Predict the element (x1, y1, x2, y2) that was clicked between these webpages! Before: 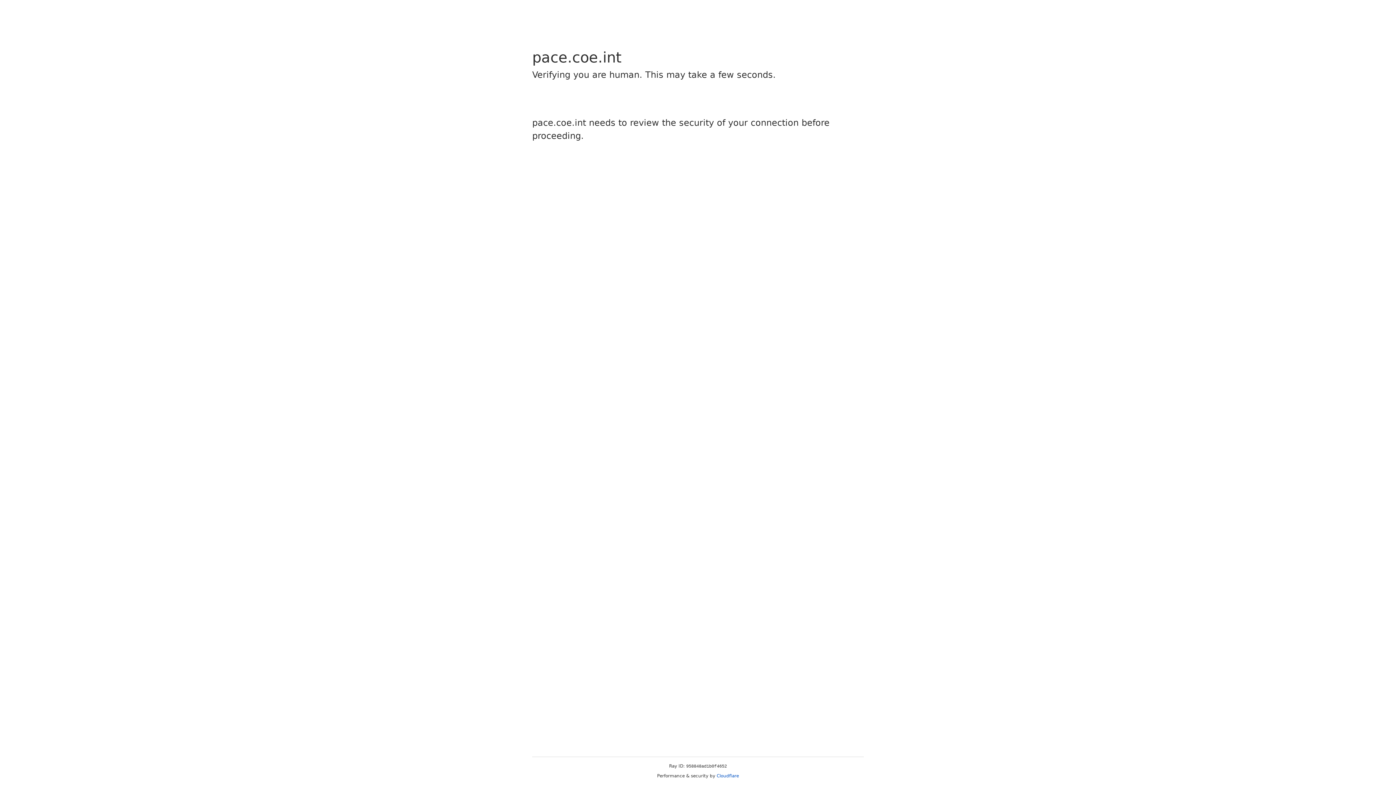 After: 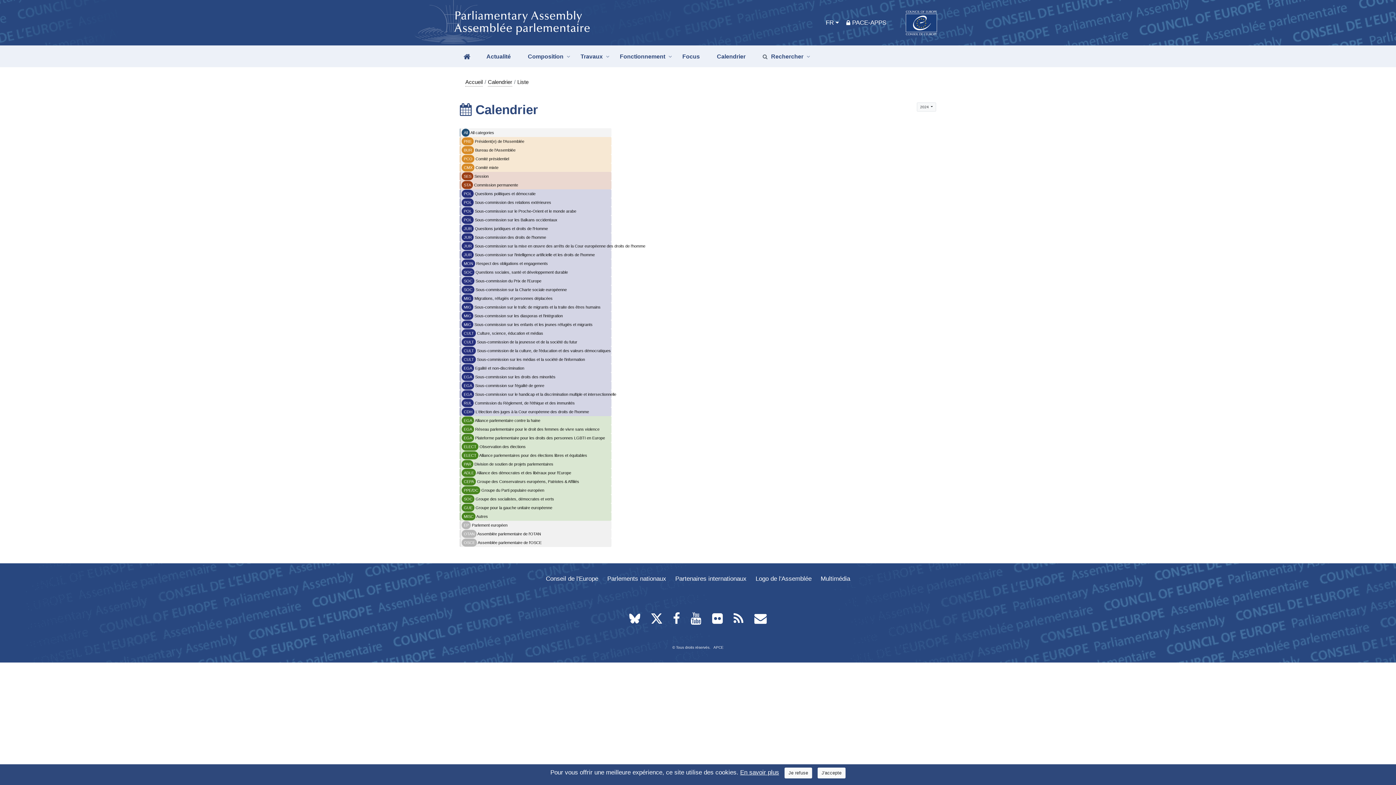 Action: label: Cloudflare bbox: (716, 773, 739, 778)